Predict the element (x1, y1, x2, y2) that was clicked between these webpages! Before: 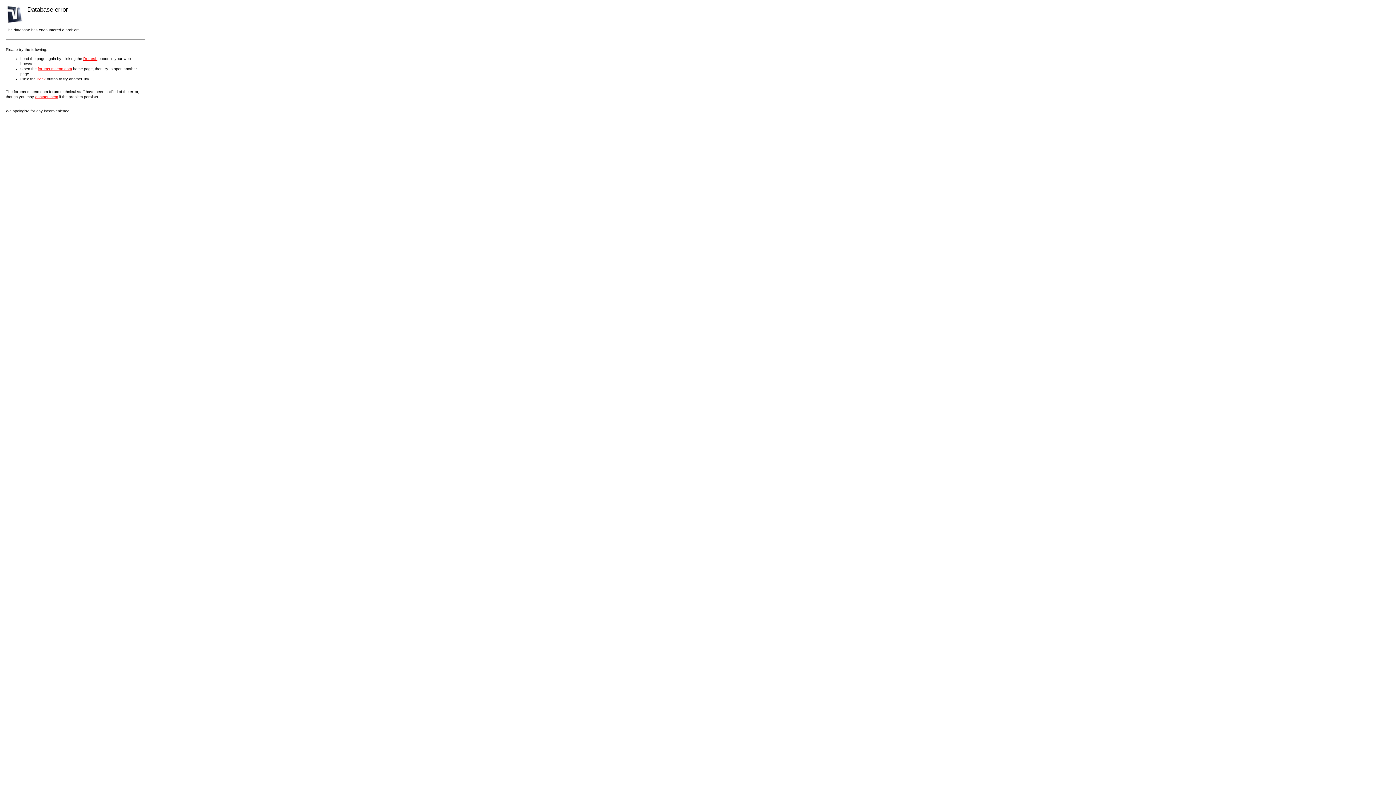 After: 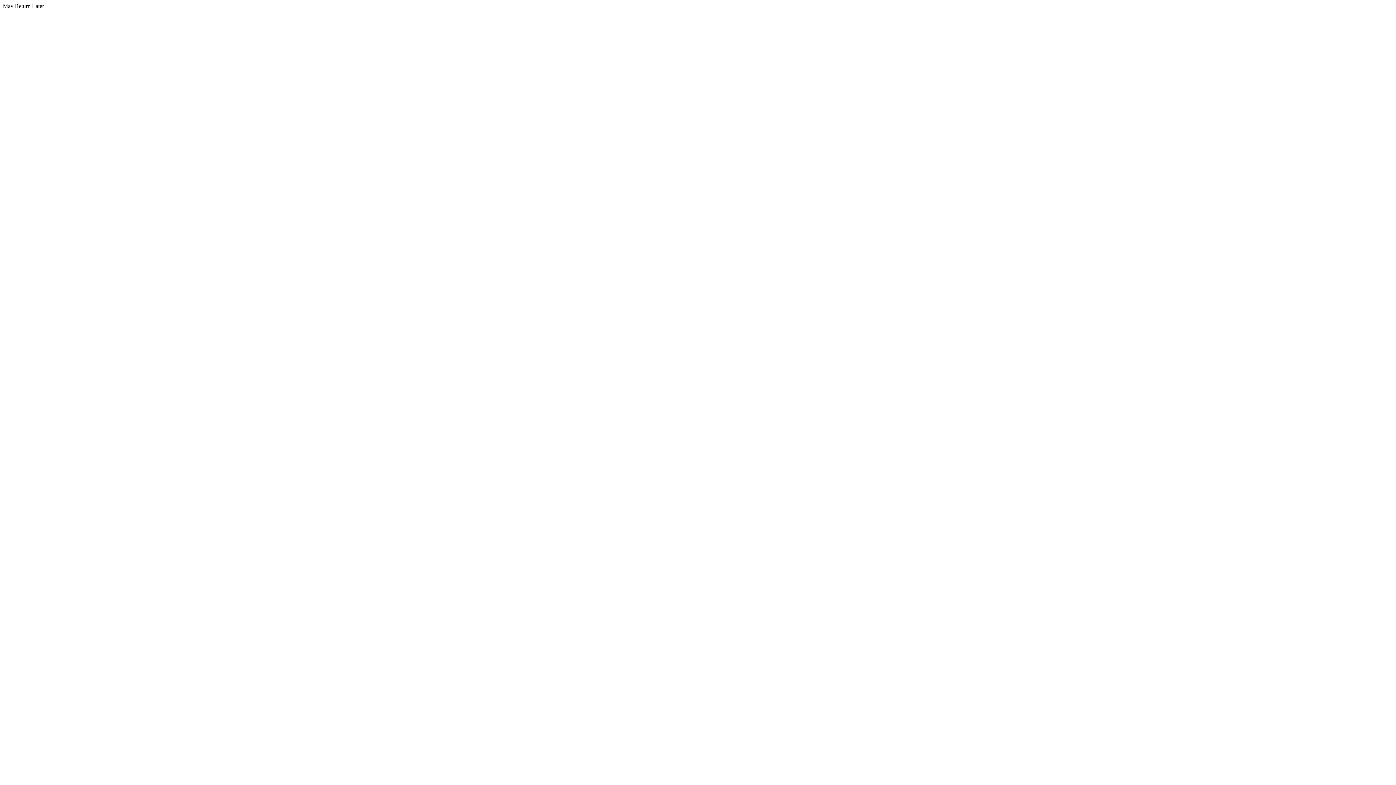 Action: label: forums.macnn.com bbox: (37, 66, 72, 70)